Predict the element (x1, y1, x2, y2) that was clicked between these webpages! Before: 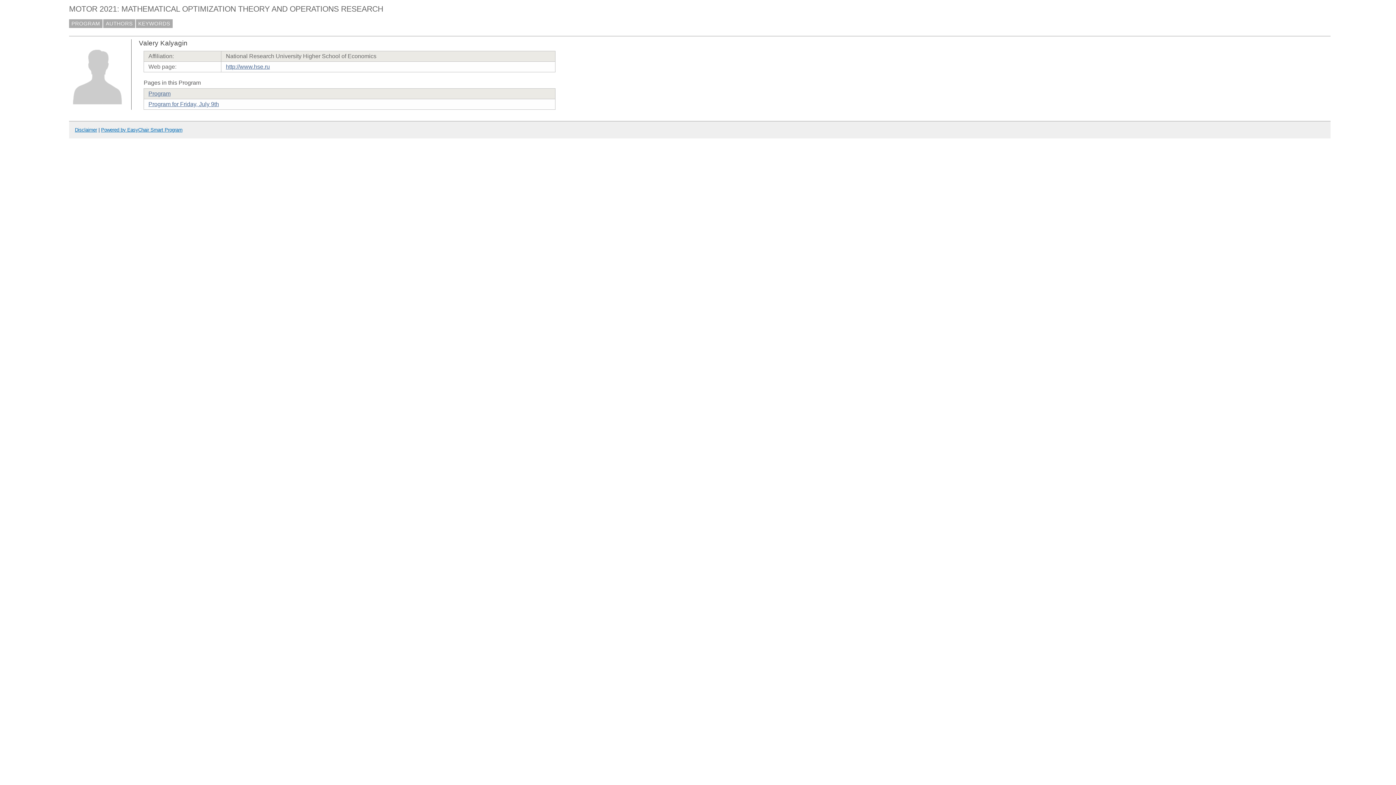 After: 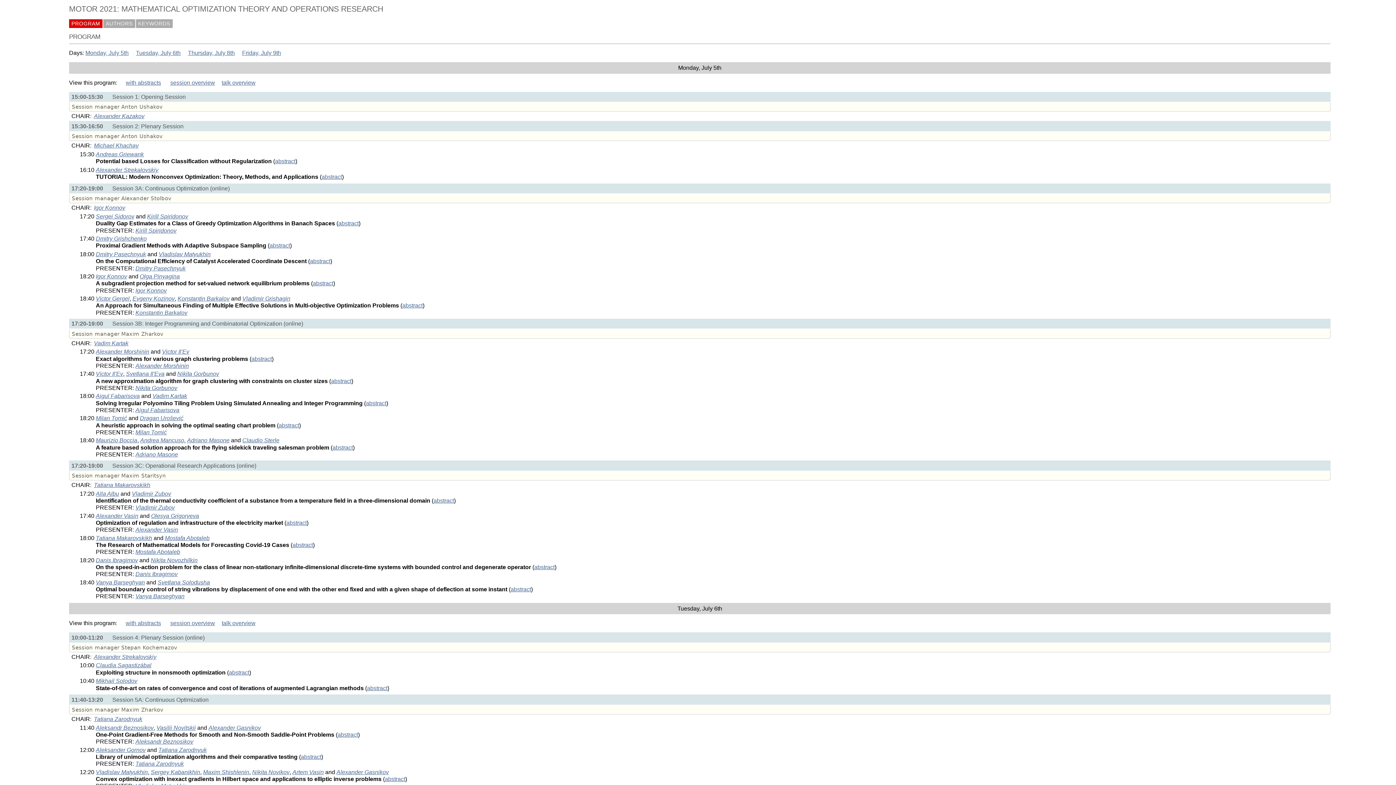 Action: label: Program bbox: (148, 90, 170, 96)